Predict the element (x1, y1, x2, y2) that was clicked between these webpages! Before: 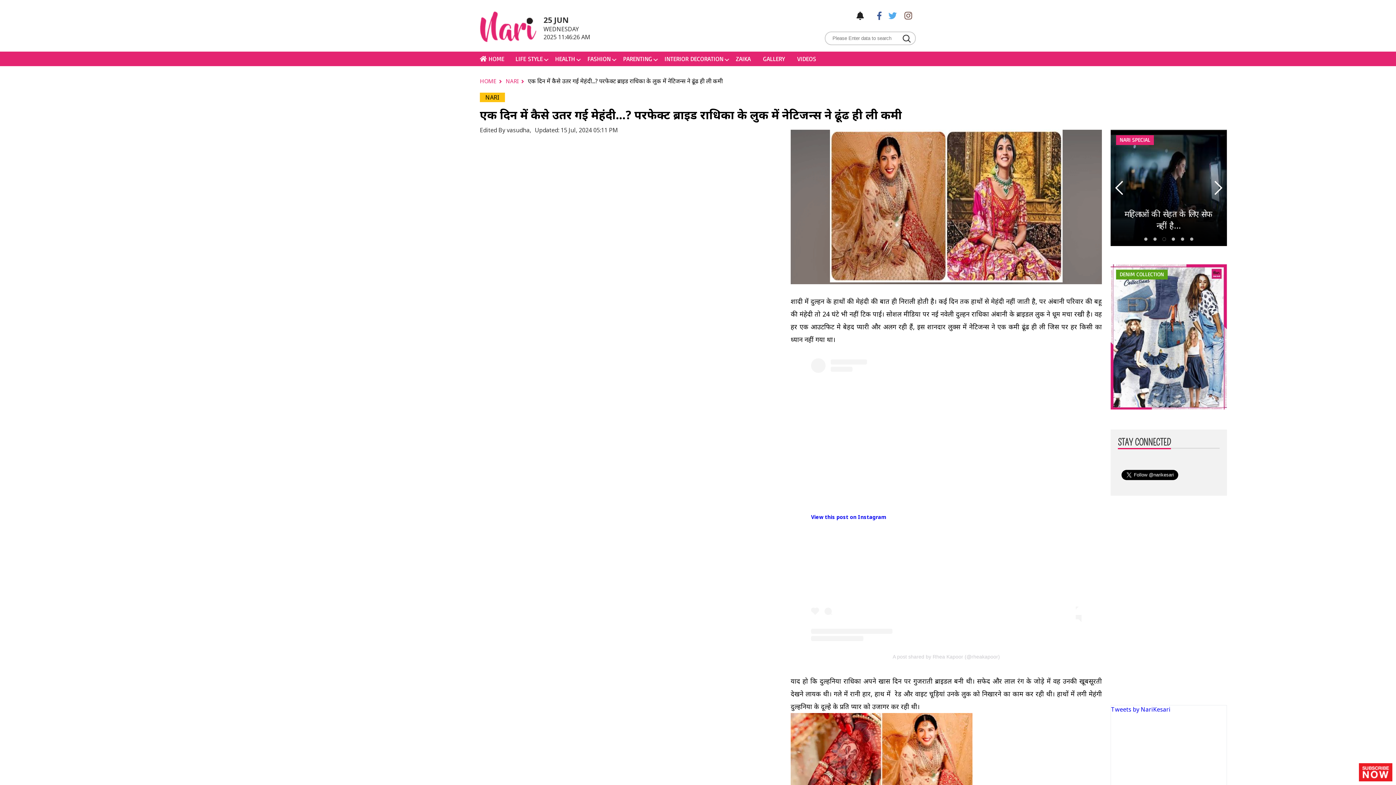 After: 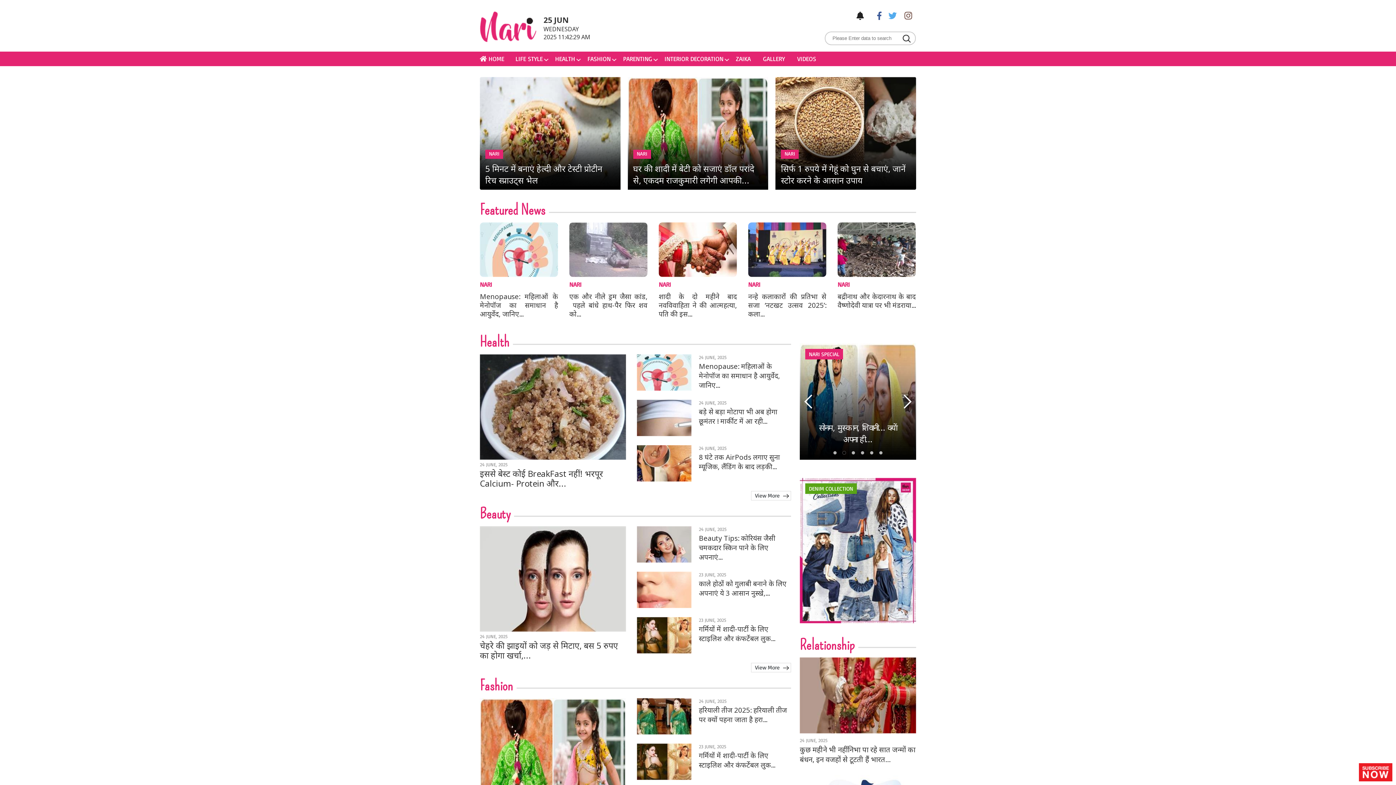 Action: label: HOME  bbox: (480, 77, 502, 84)